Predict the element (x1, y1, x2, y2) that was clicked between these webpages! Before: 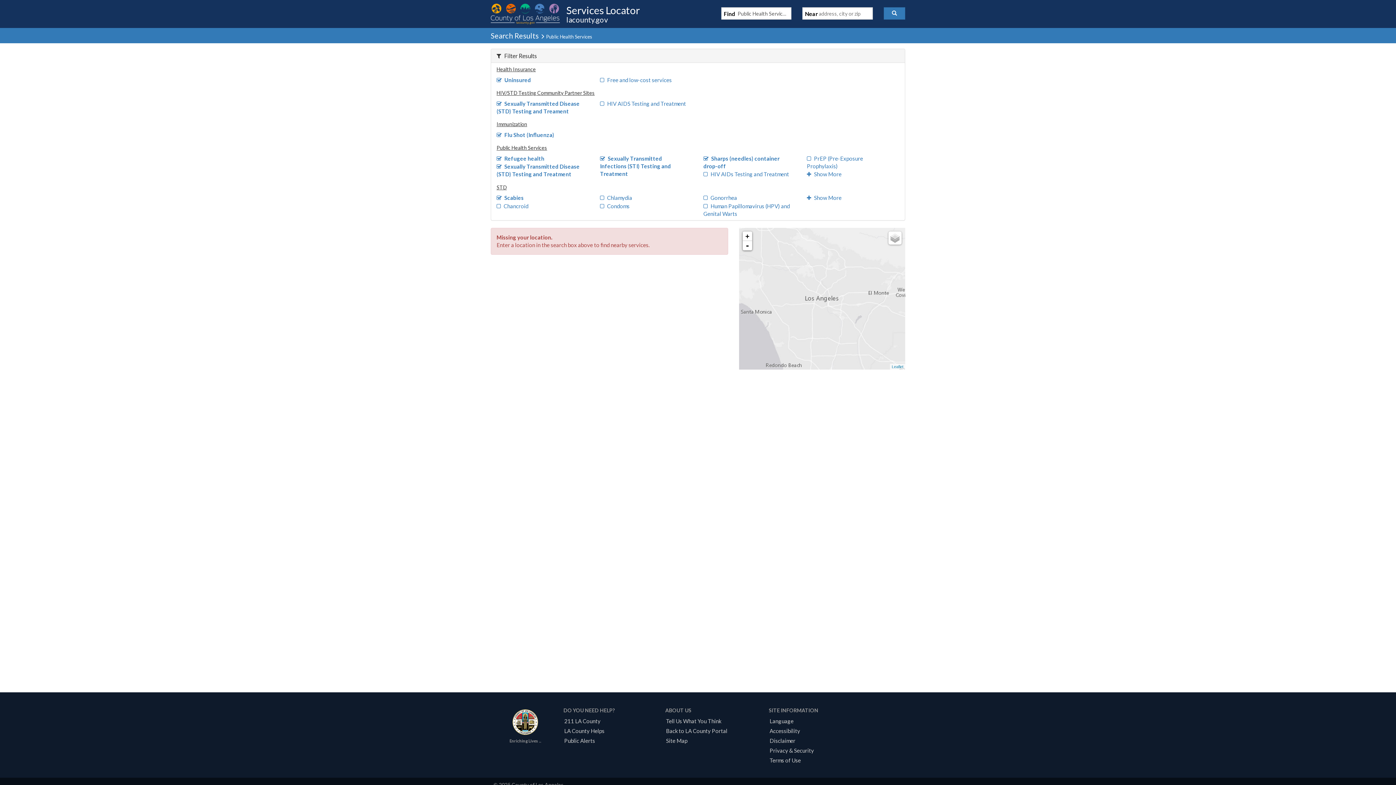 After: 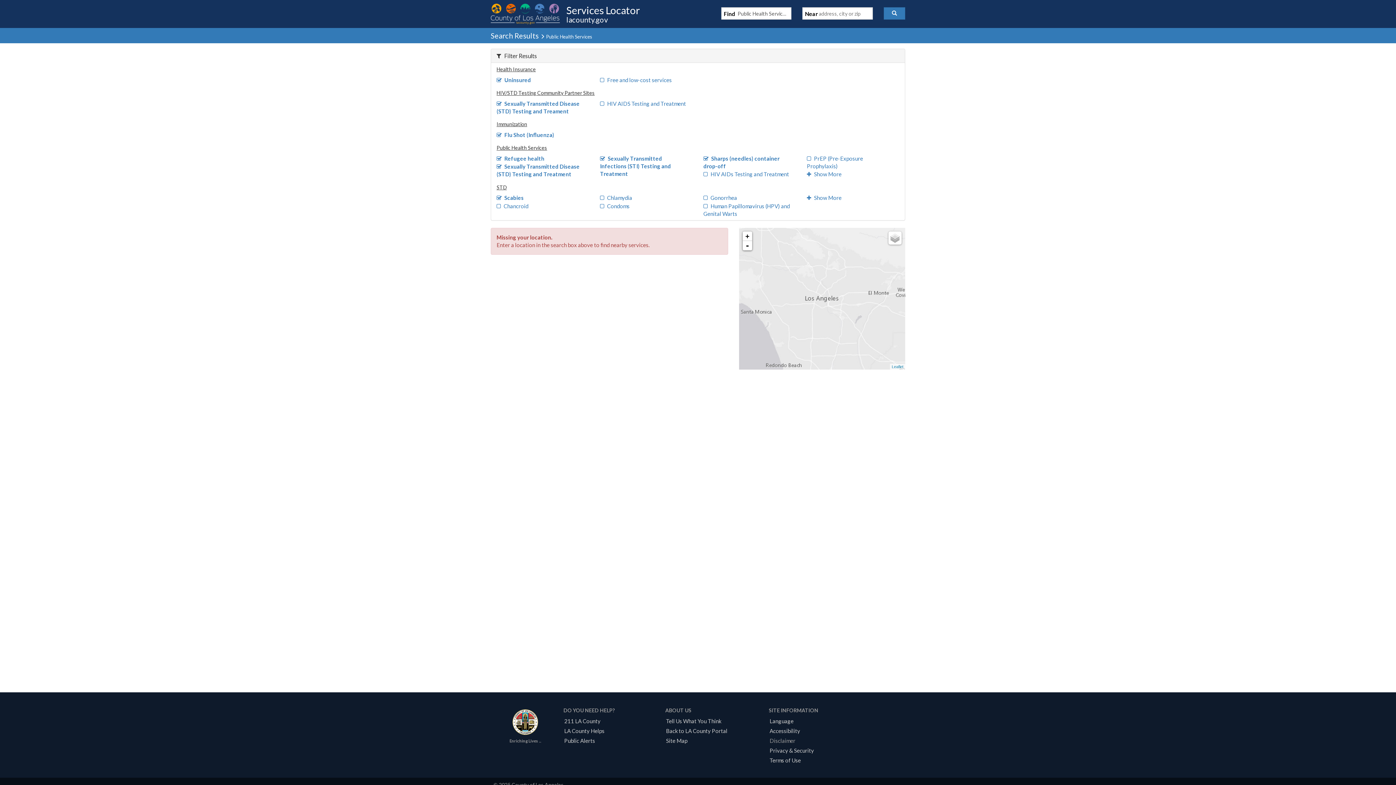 Action: label: Disclaimer bbox: (767, 737, 798, 744)